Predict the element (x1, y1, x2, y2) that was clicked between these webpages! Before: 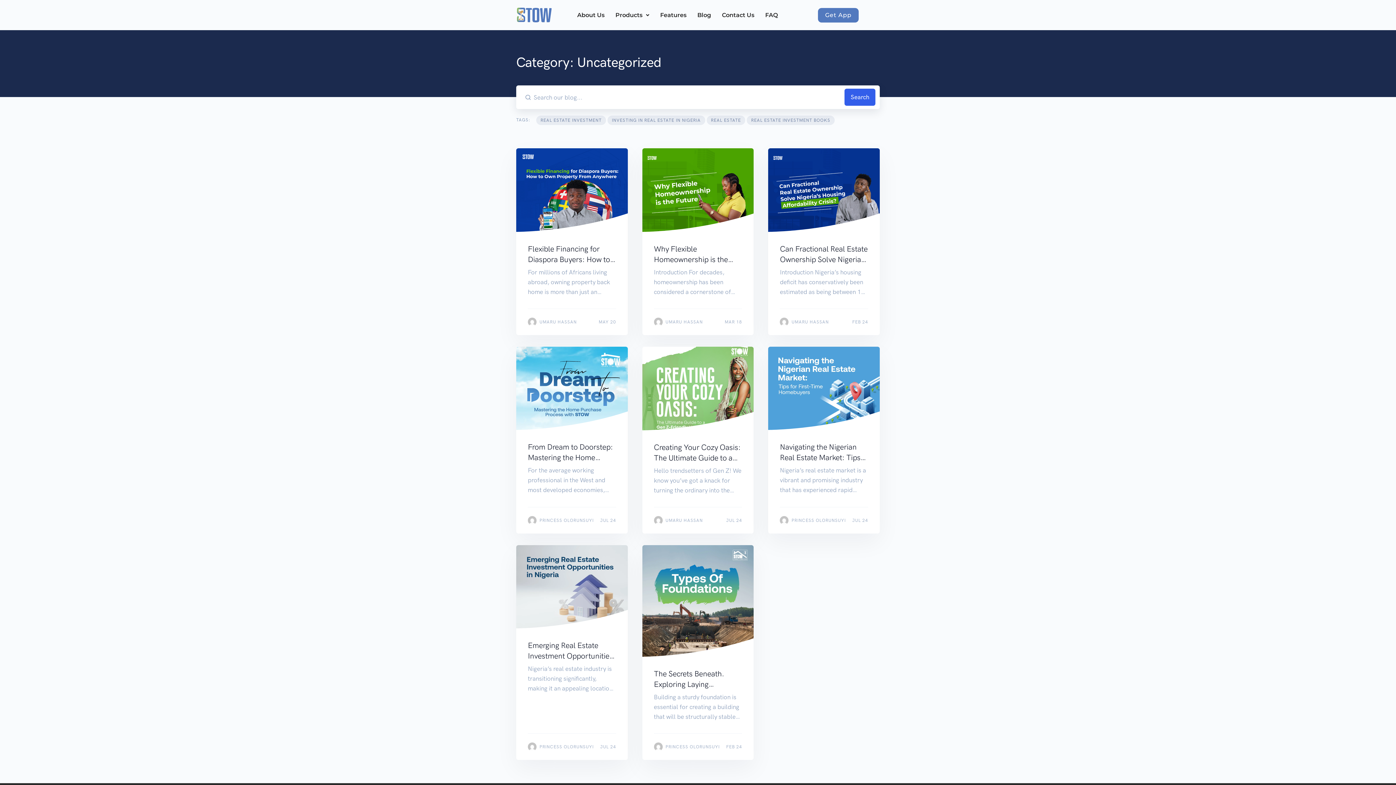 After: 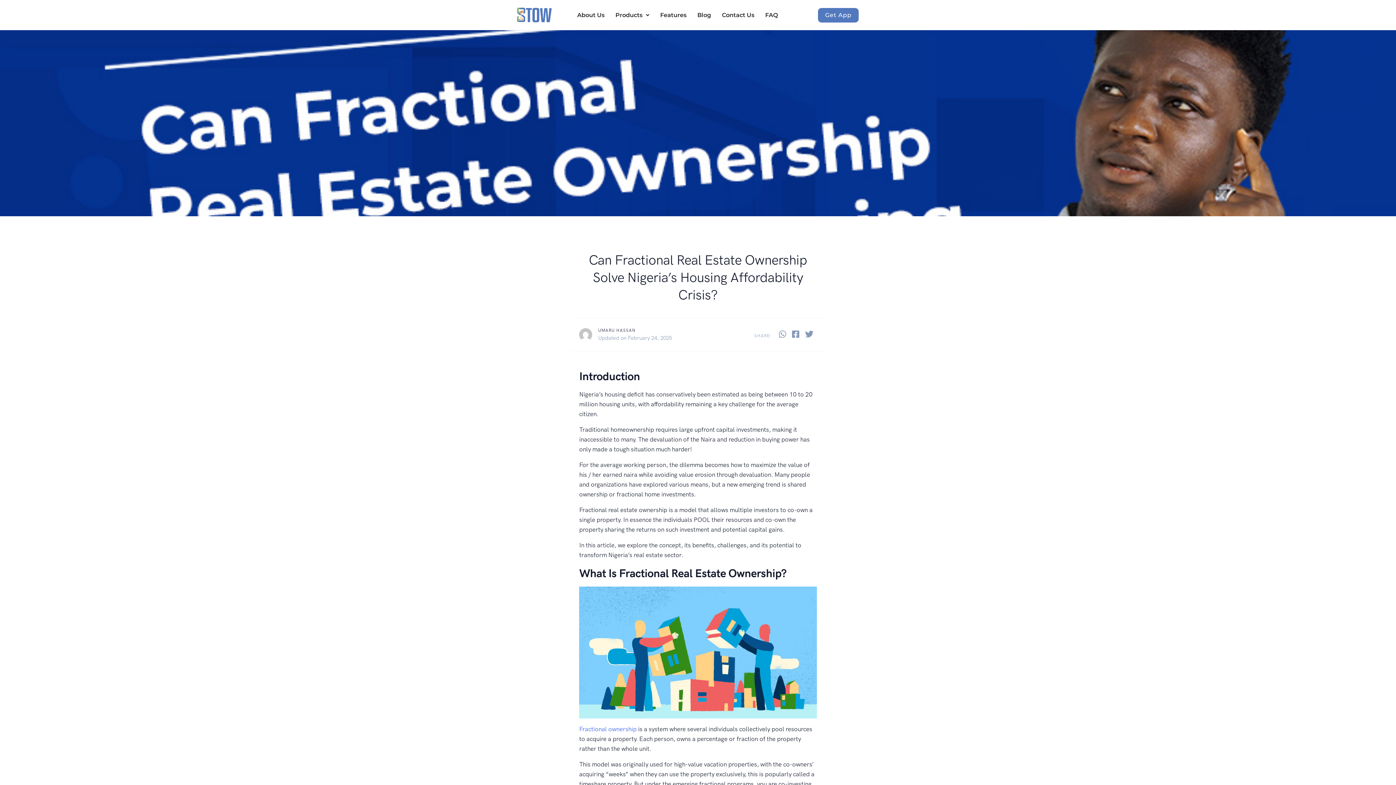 Action: bbox: (768, 148, 879, 232)